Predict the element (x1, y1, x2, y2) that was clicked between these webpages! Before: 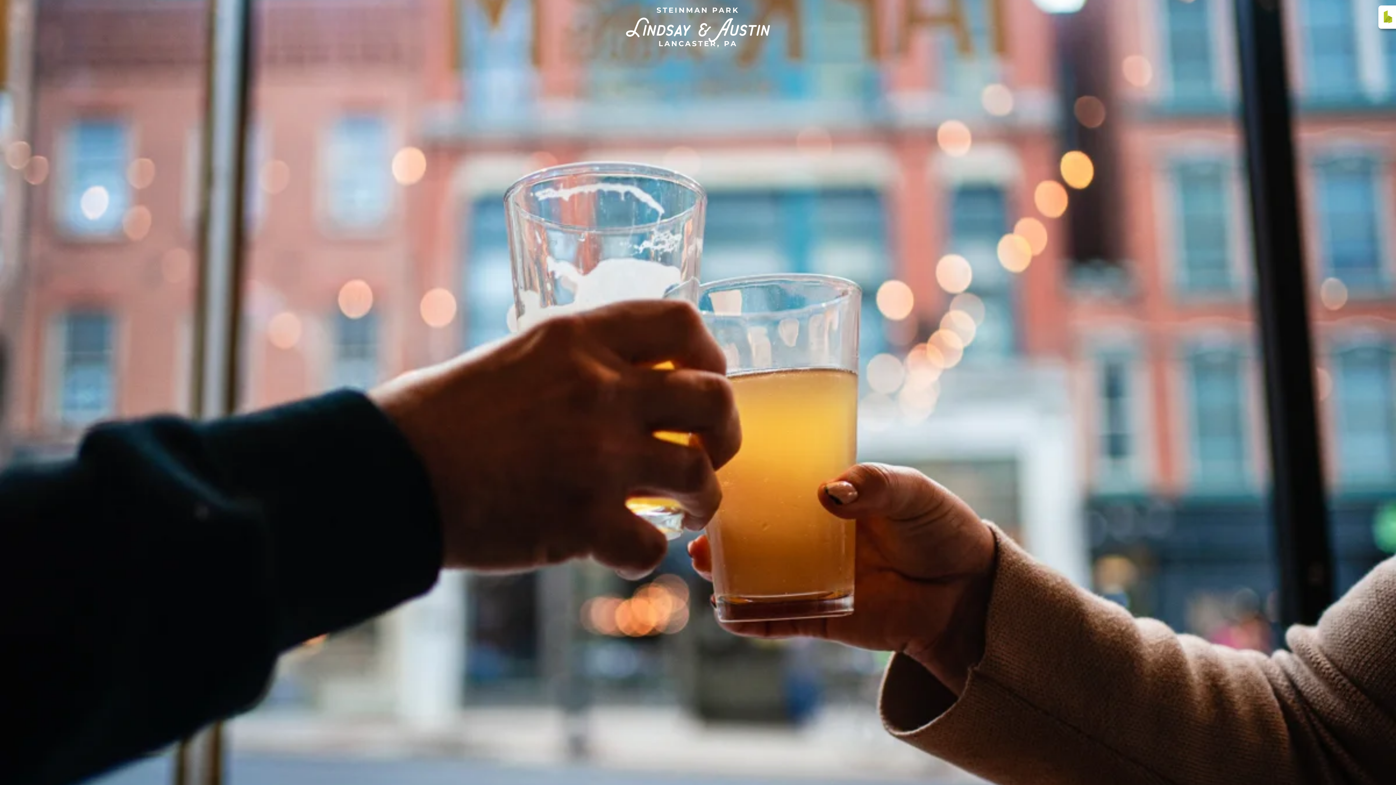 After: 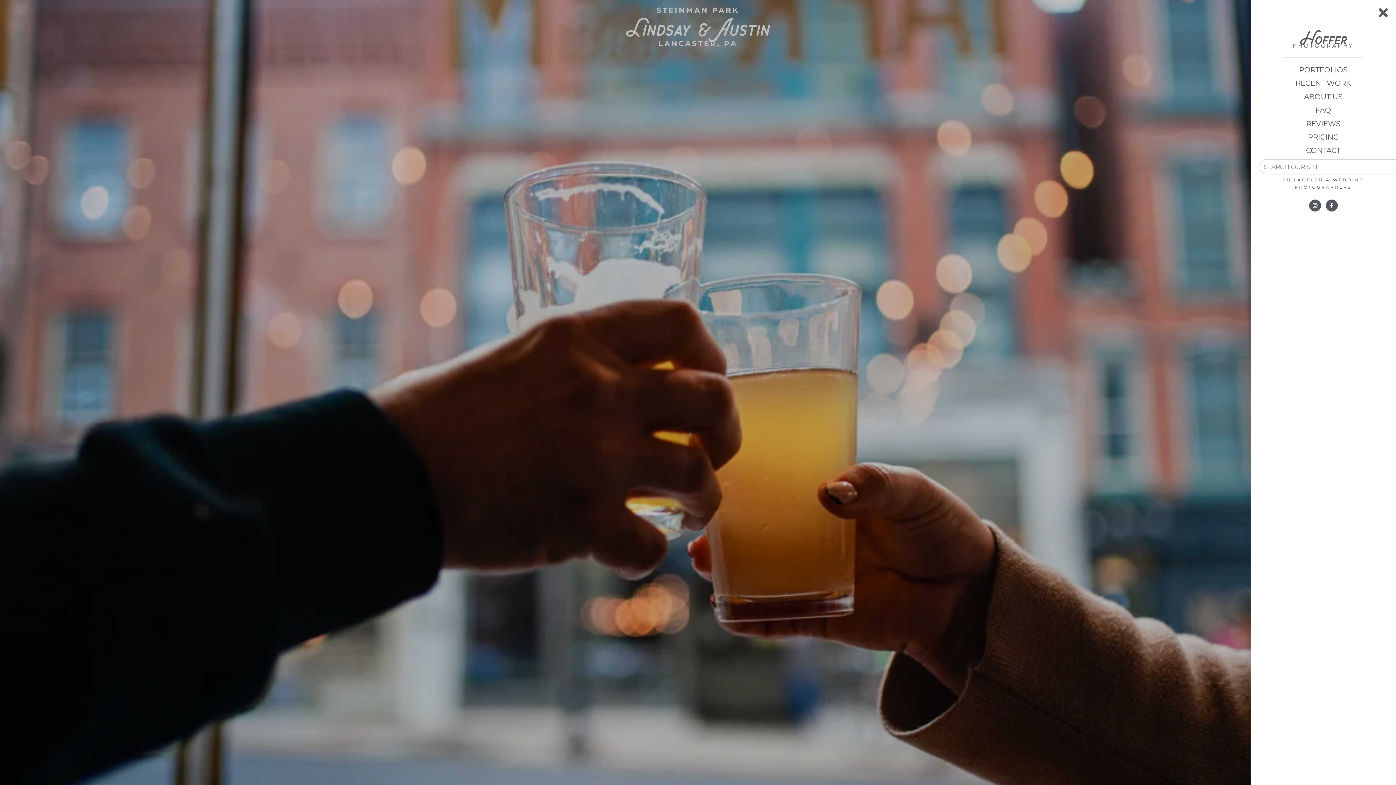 Action: bbox: (1371, 1, 1403, 34)